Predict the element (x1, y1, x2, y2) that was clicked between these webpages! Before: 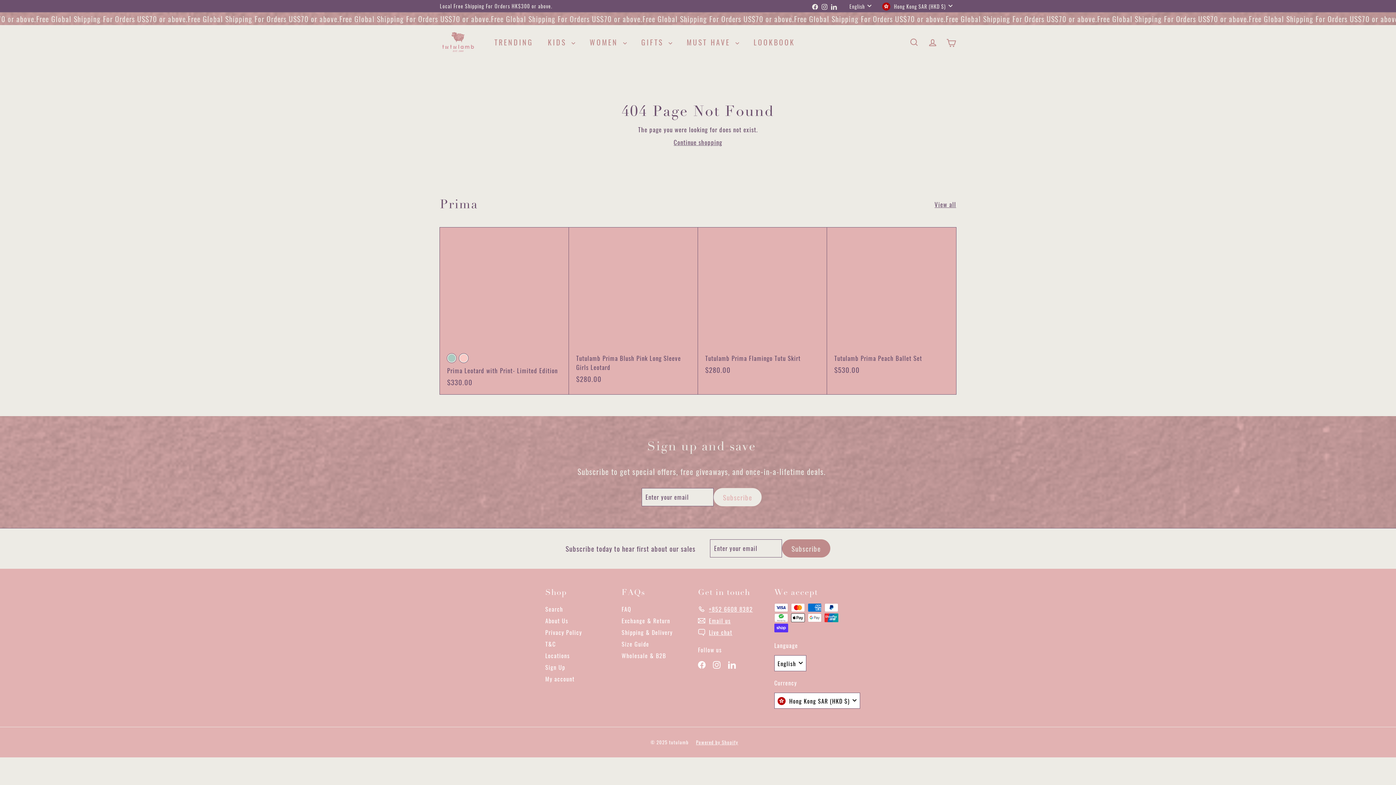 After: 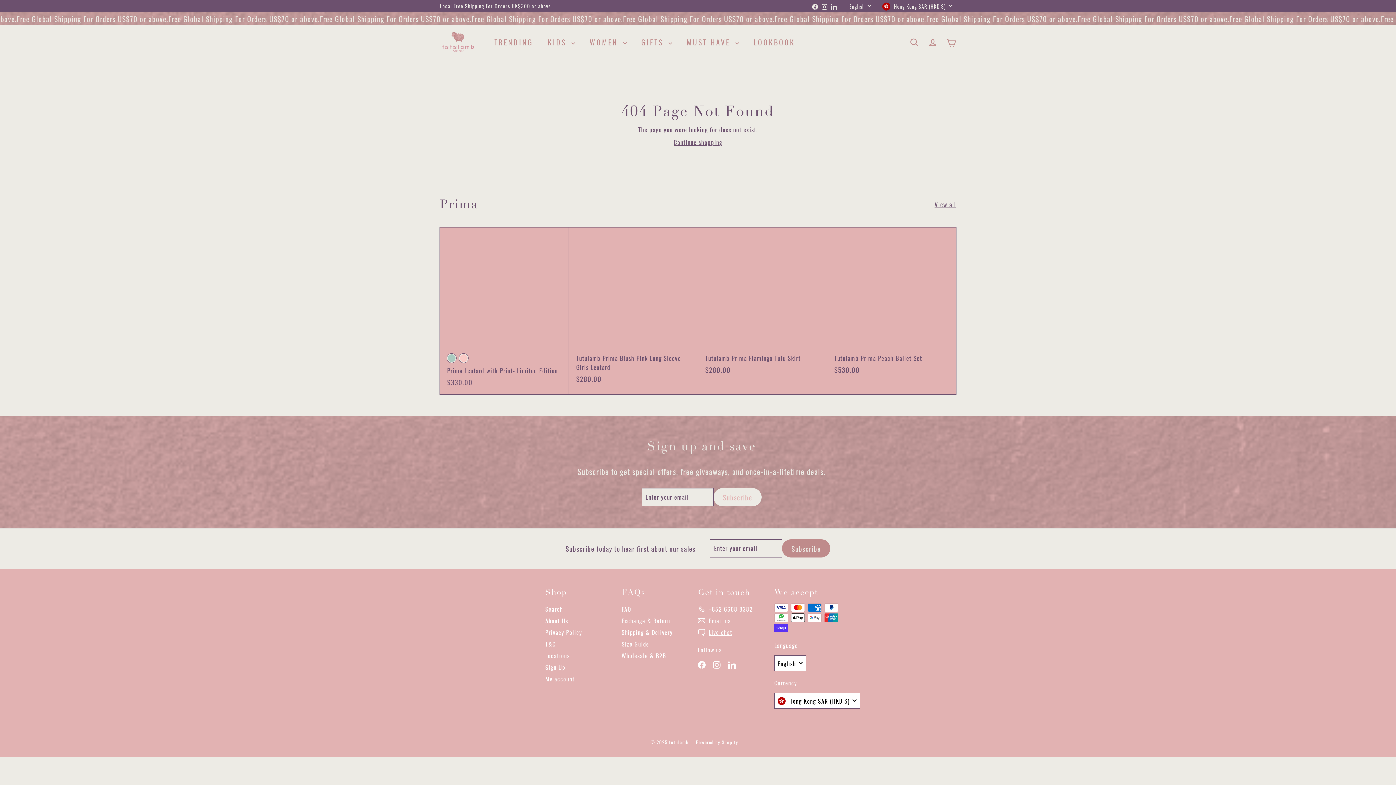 Action: bbox: (728, 659, 735, 668) label: LinkedIn